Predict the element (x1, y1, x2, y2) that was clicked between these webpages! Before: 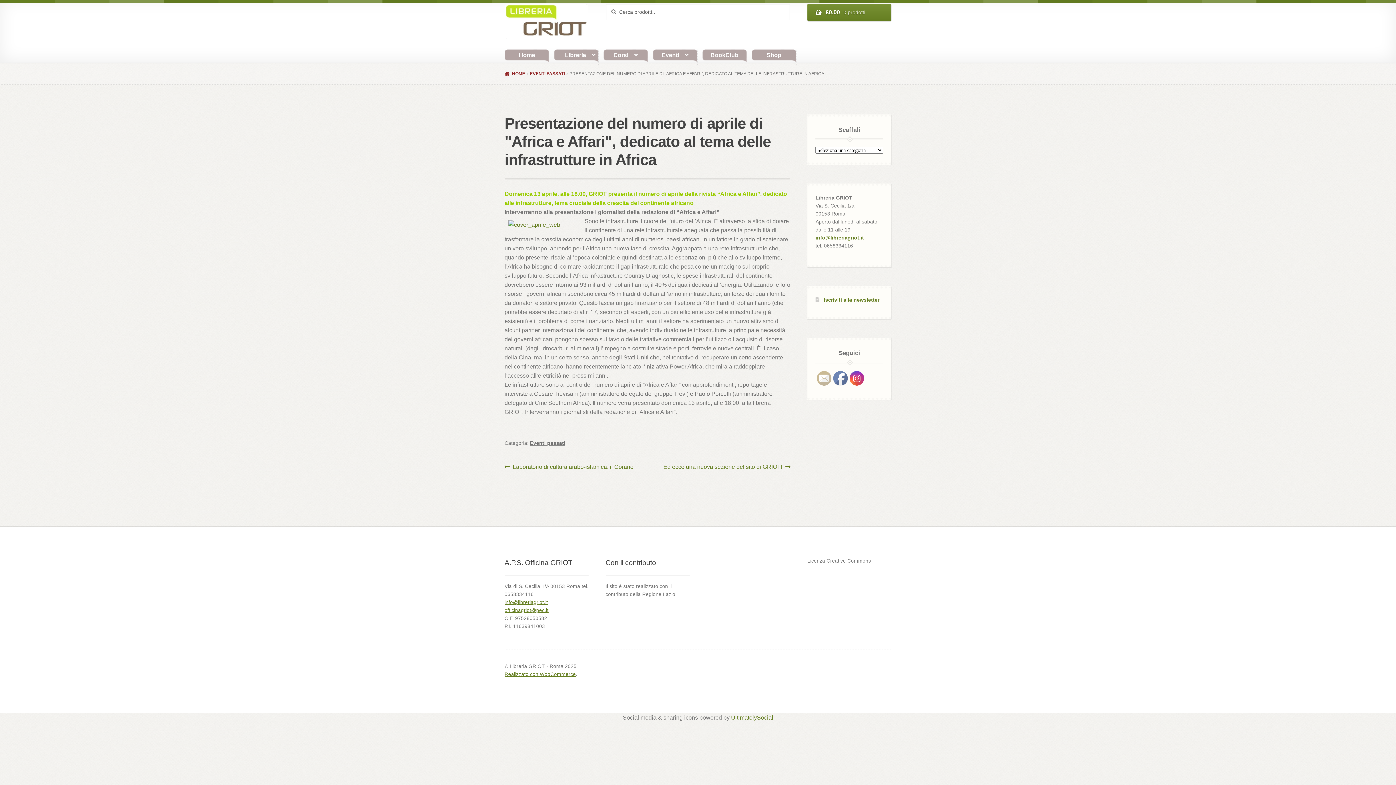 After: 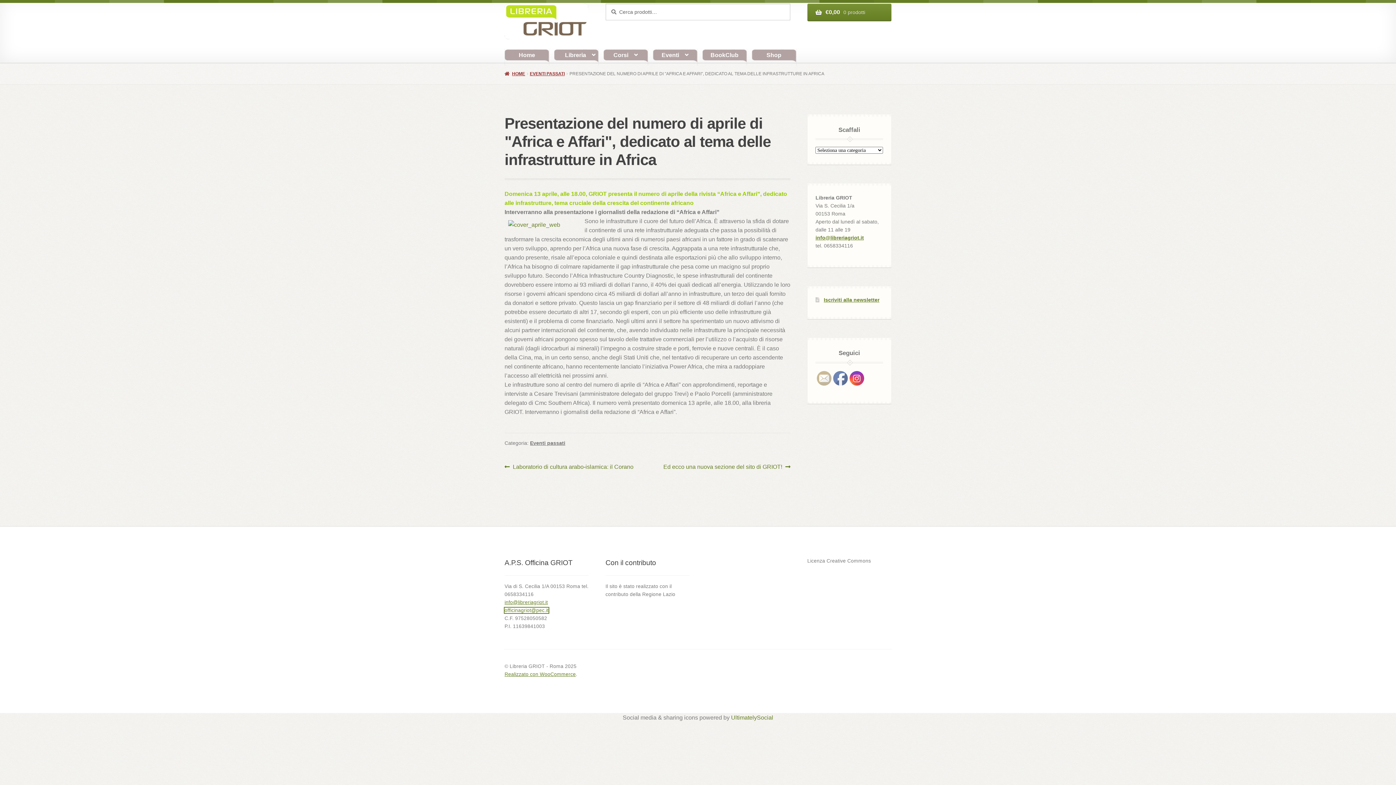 Action: bbox: (504, 608, 548, 613) label: officinagriot@pec.it